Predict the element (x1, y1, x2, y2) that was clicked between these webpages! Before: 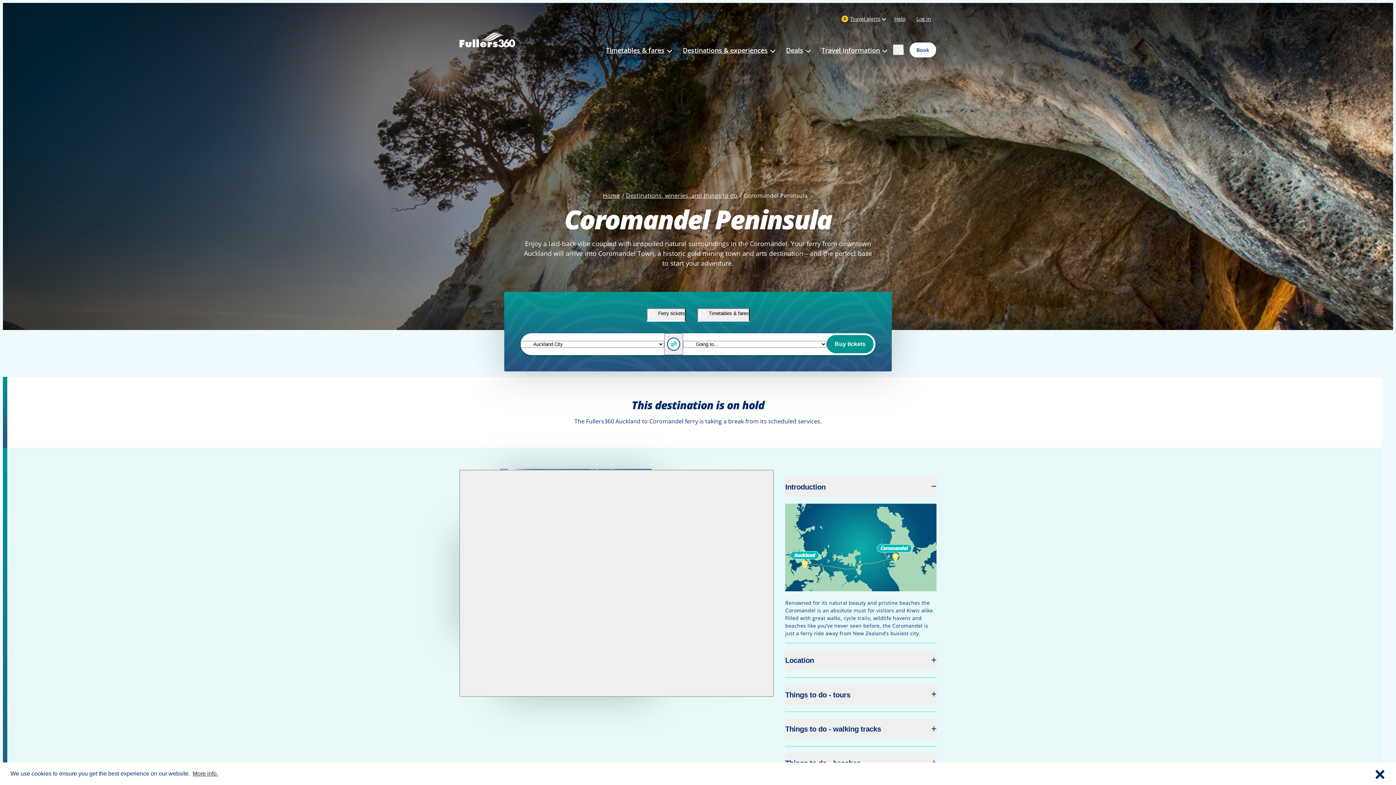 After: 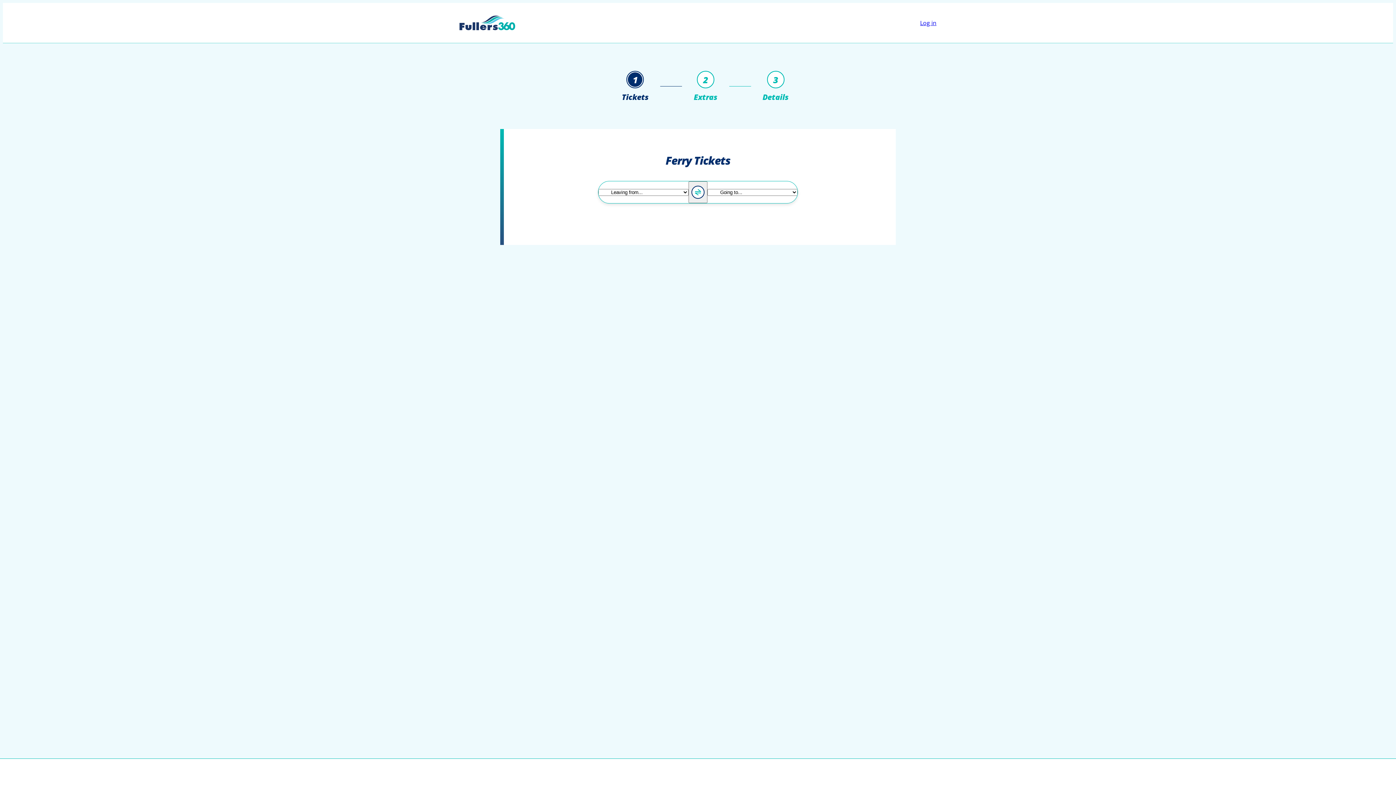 Action: bbox: (909, 42, 936, 57) label: Book